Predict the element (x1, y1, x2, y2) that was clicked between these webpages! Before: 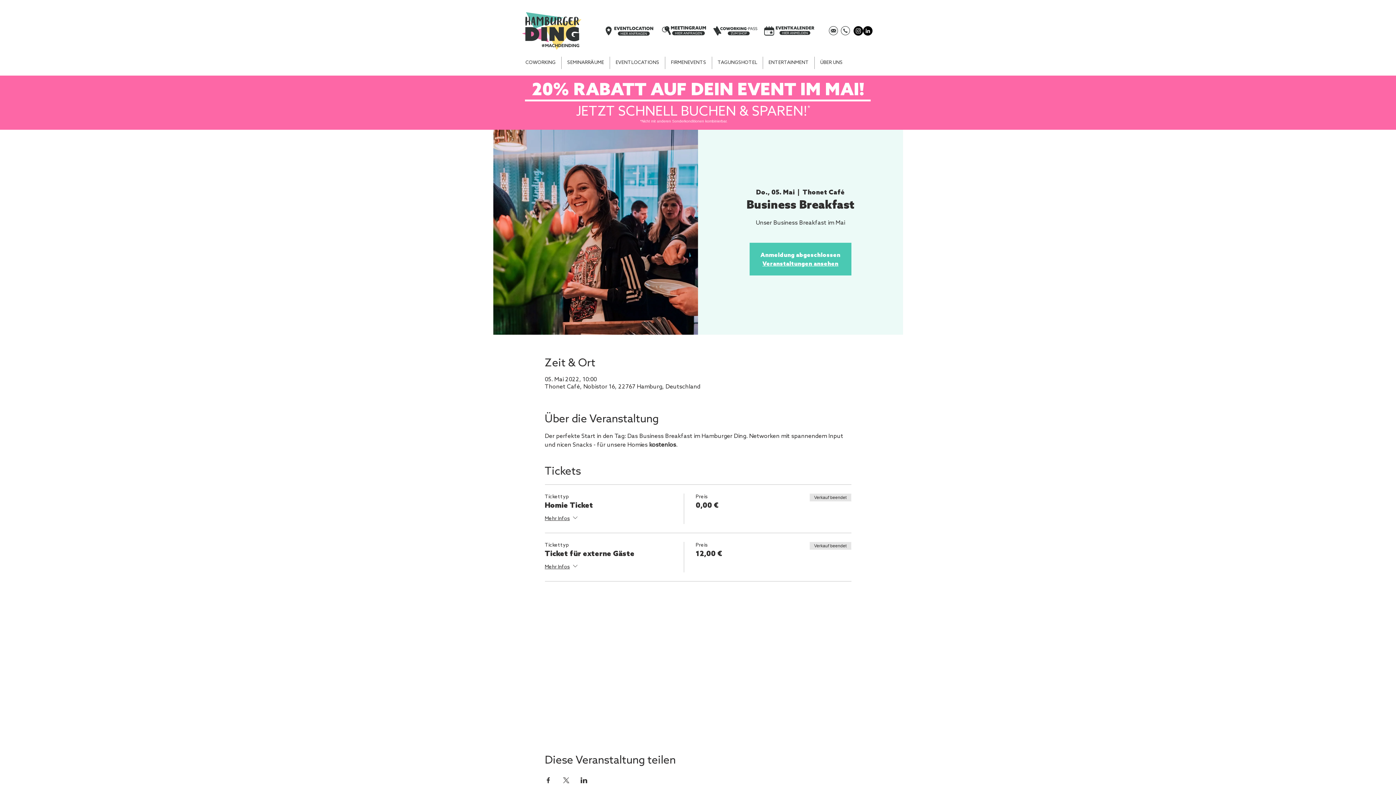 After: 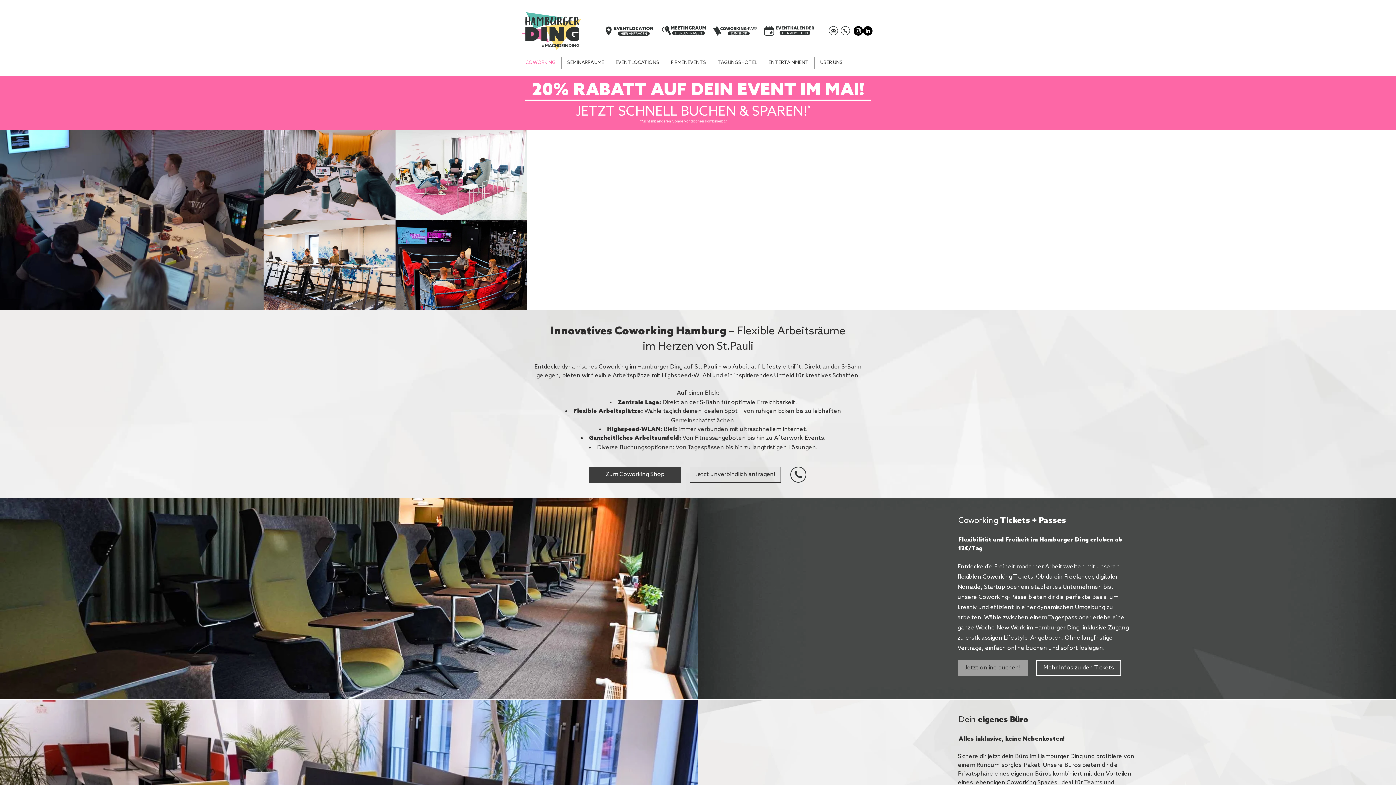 Action: label: COWORKING bbox: (520, 56, 561, 69)